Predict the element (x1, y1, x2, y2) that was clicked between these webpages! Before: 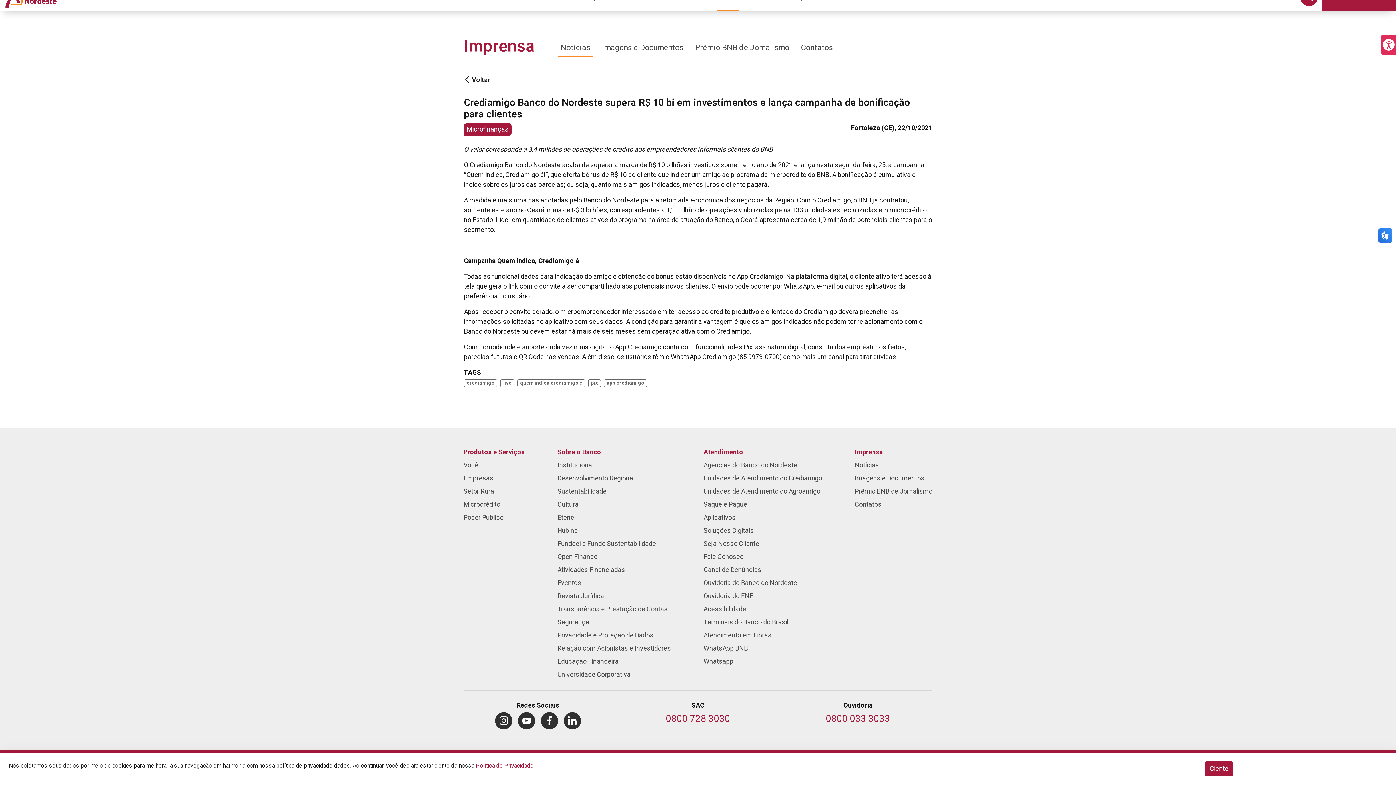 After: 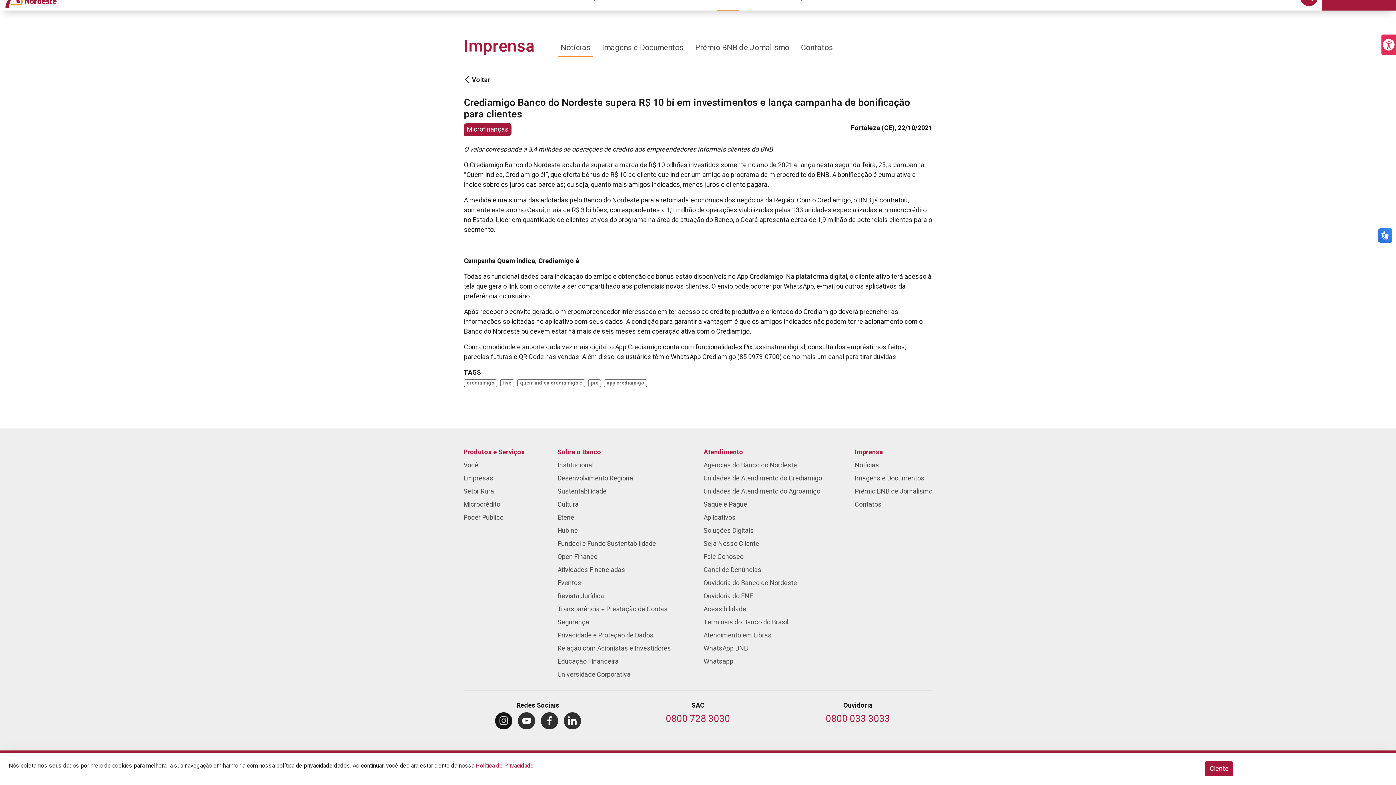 Action: label: Instagram bbox: (495, 712, 512, 729)